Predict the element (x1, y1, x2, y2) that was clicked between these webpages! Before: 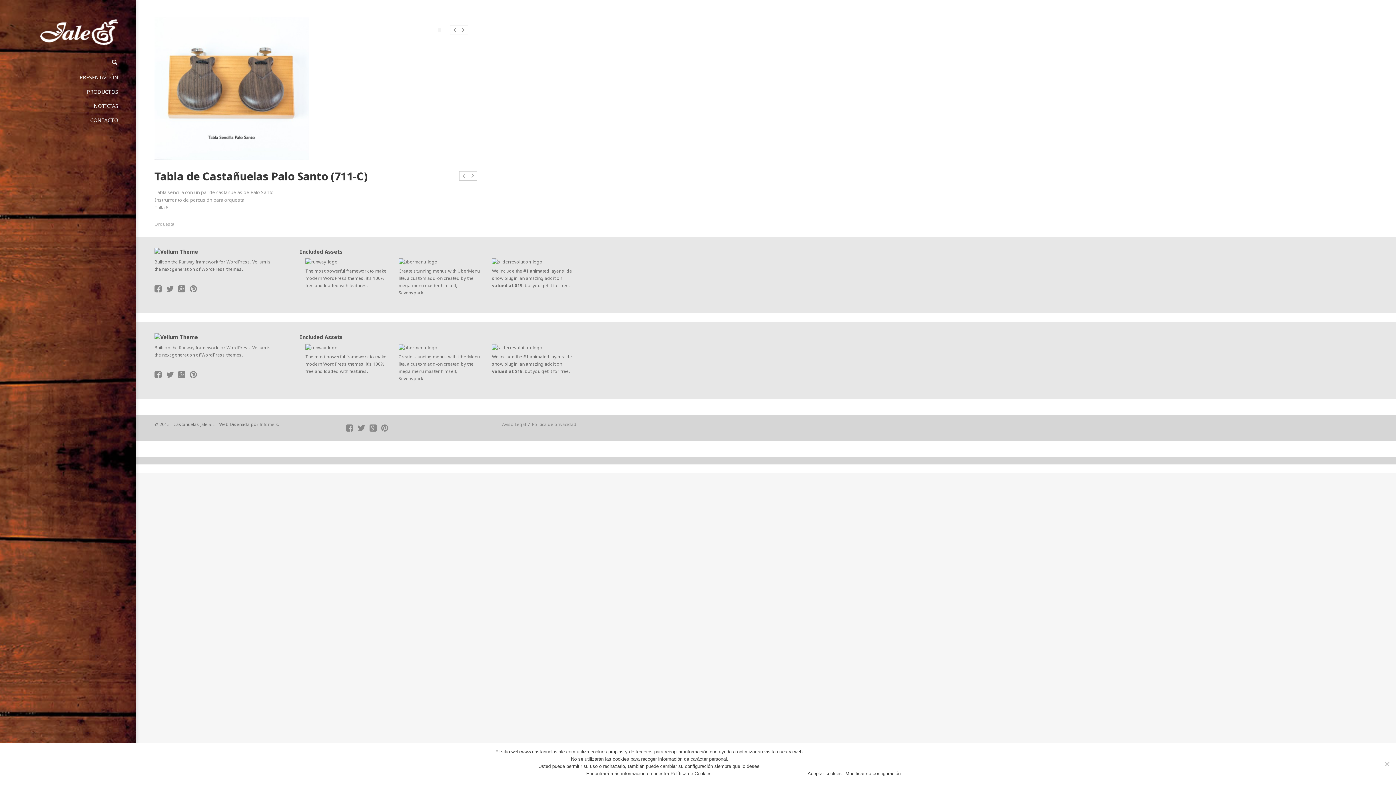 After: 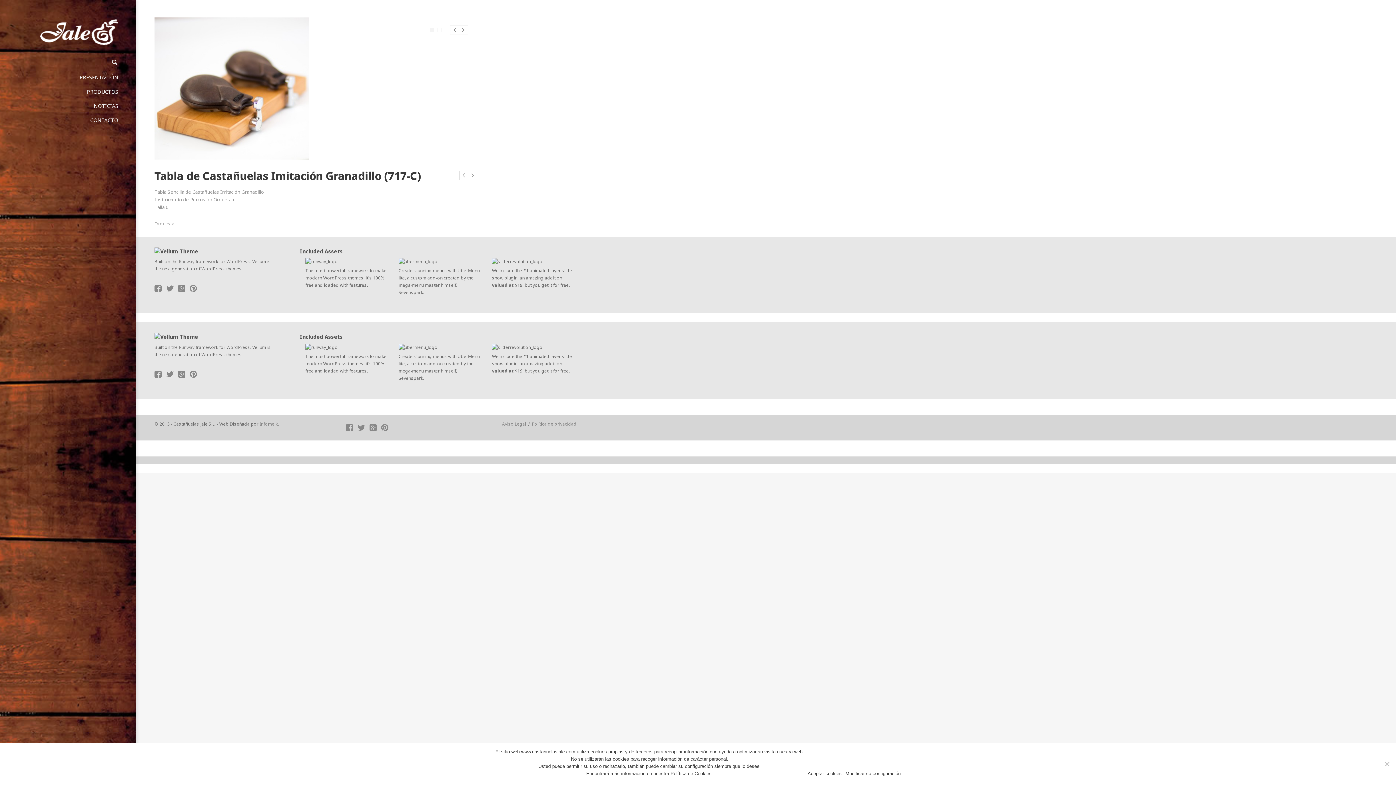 Action: bbox: (468, 175, 477, 182)